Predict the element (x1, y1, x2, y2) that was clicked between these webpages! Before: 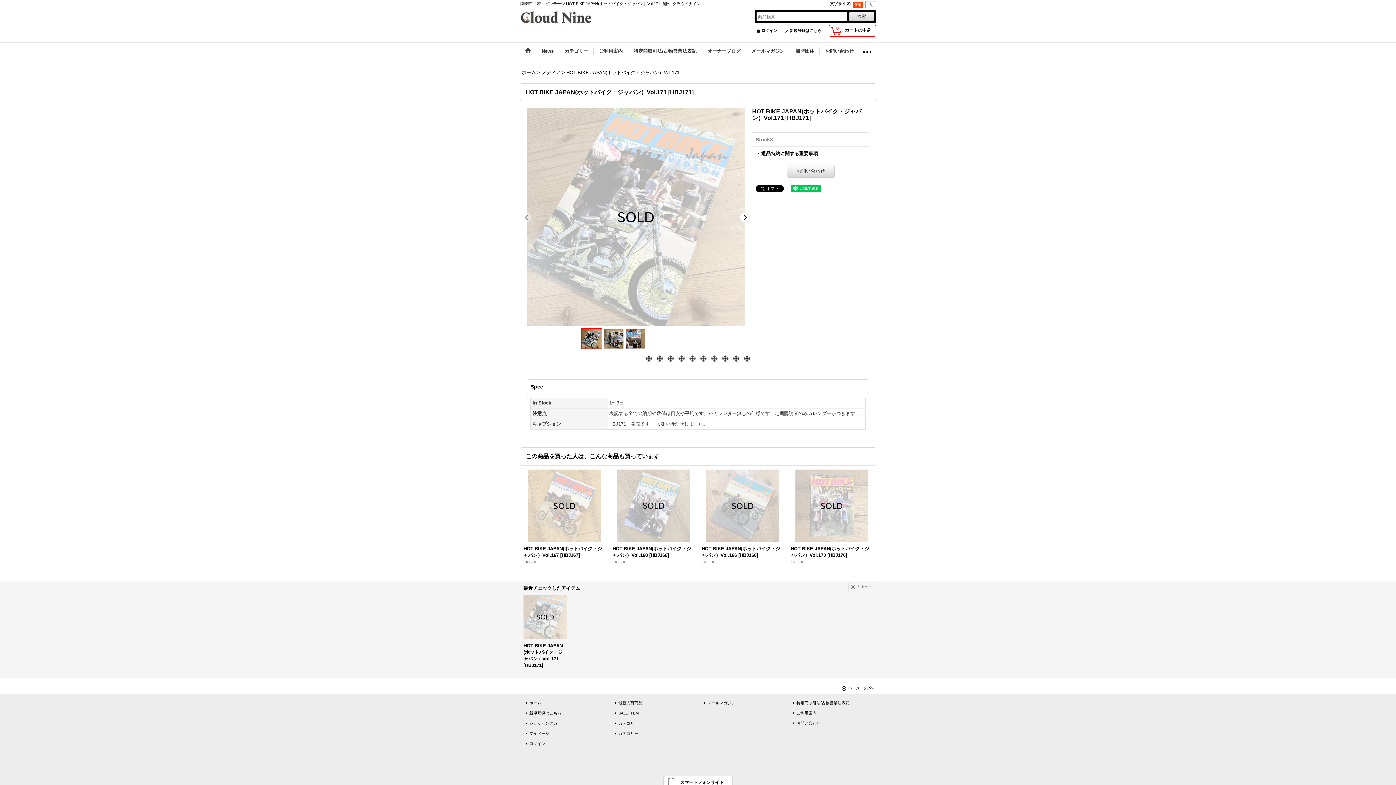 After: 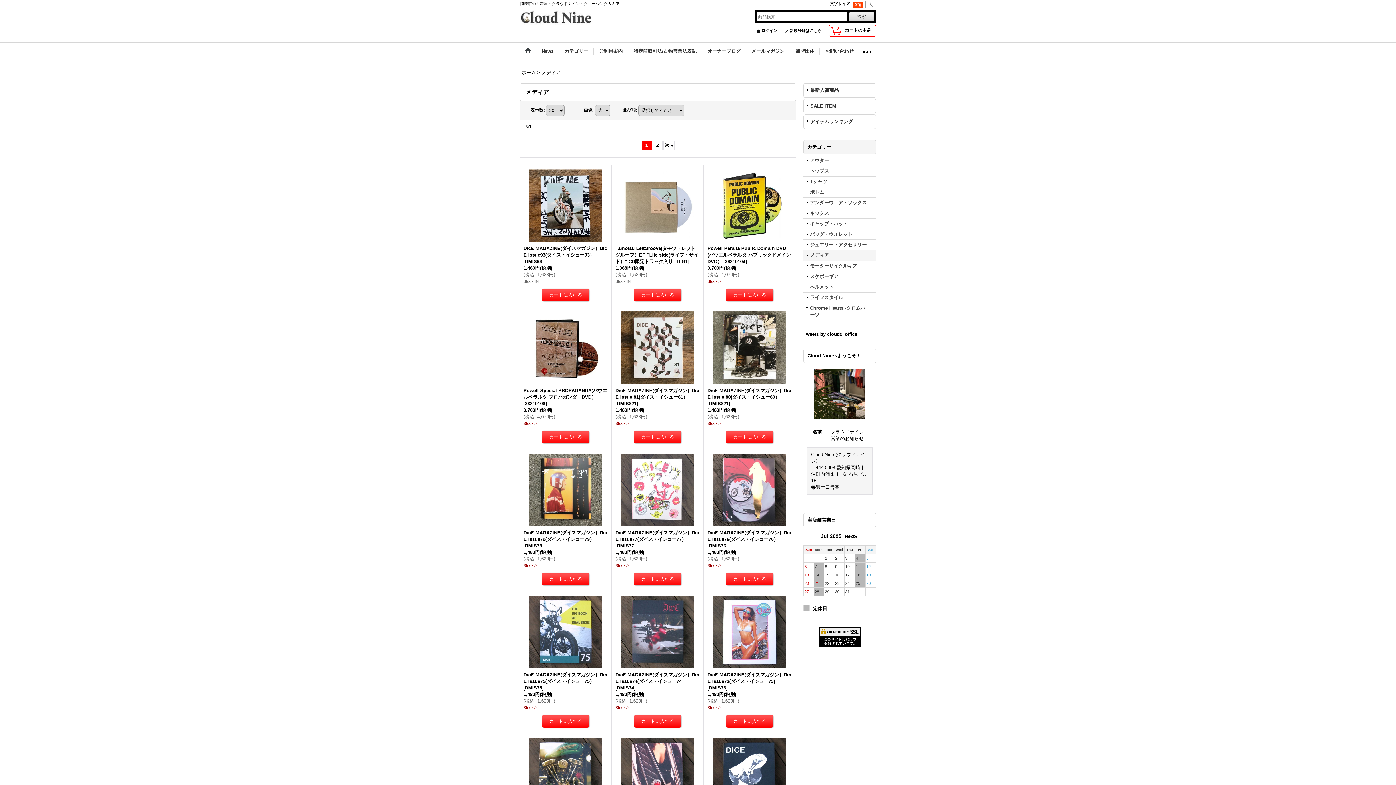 Action: label: メディア  bbox: (541, 69, 562, 75)